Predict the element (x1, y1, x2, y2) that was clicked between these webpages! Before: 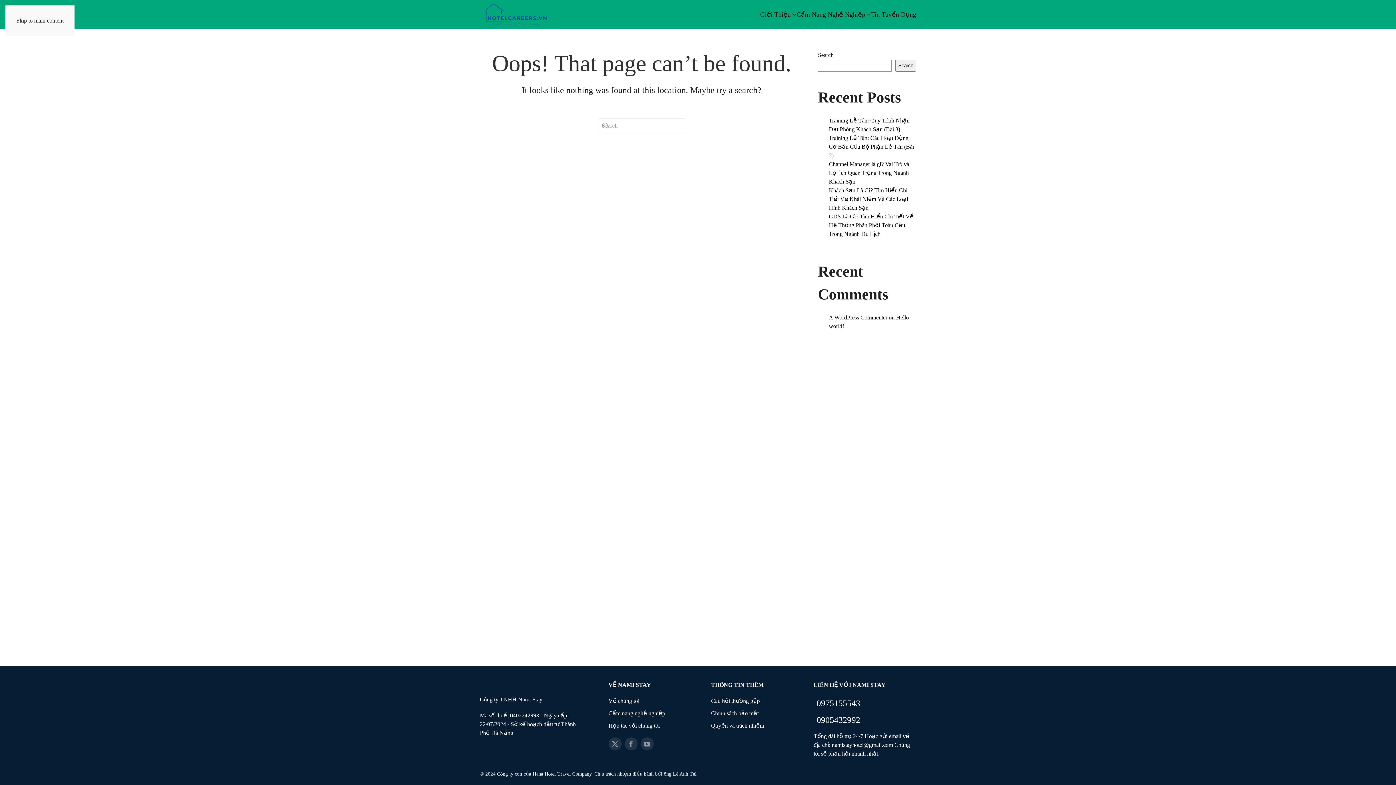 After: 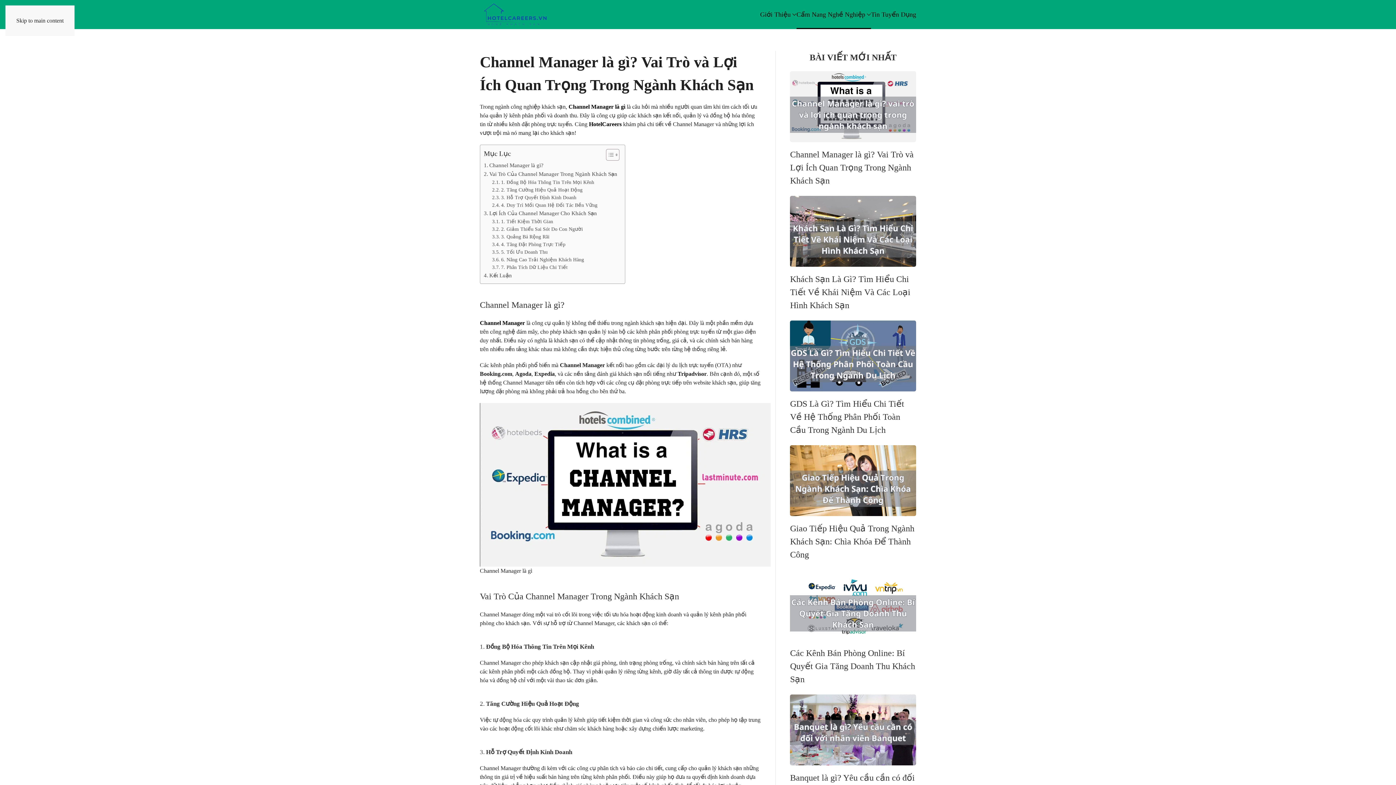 Action: label: Channel Manager là gì? Vai Trò và Lợi Ích Quan Trọng Trong Ngành Khách Sạn bbox: (829, 161, 909, 184)